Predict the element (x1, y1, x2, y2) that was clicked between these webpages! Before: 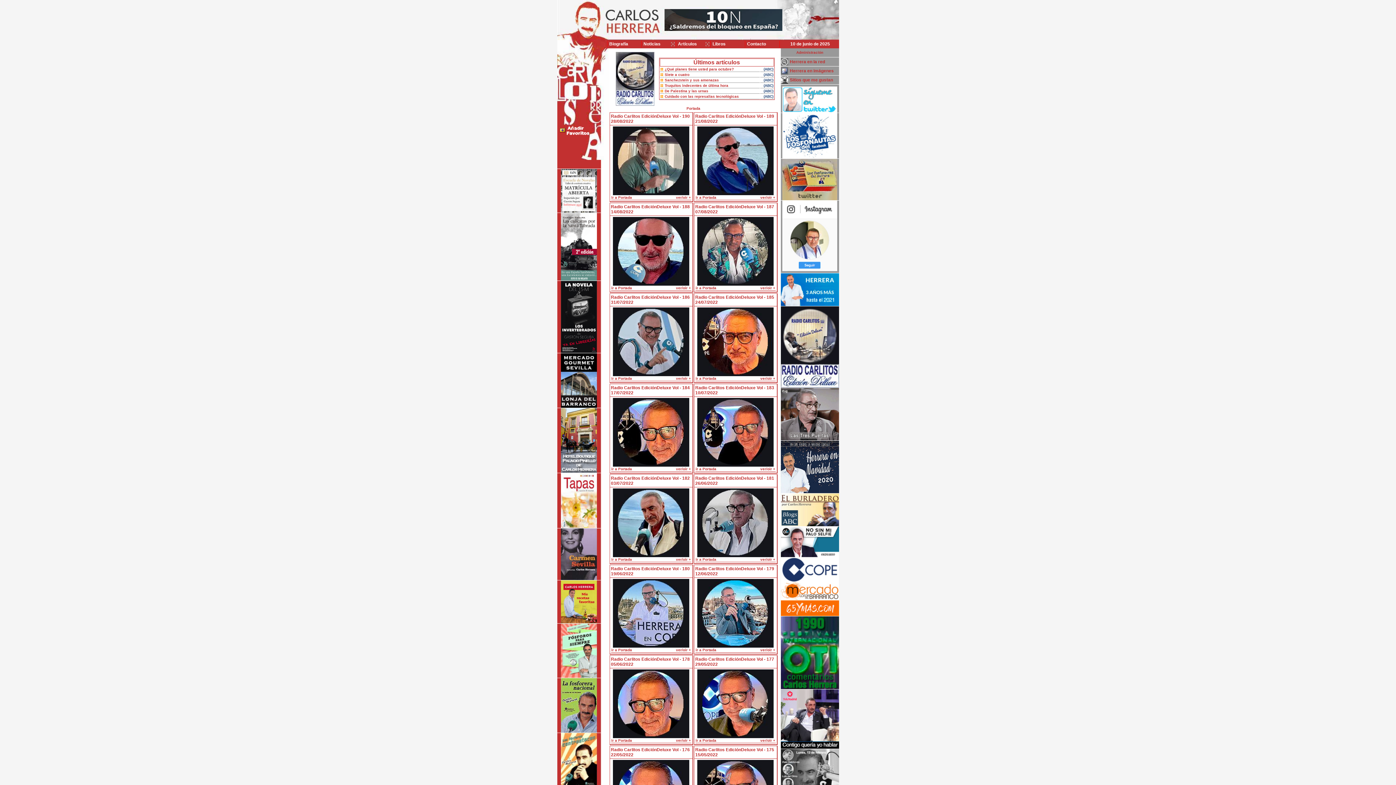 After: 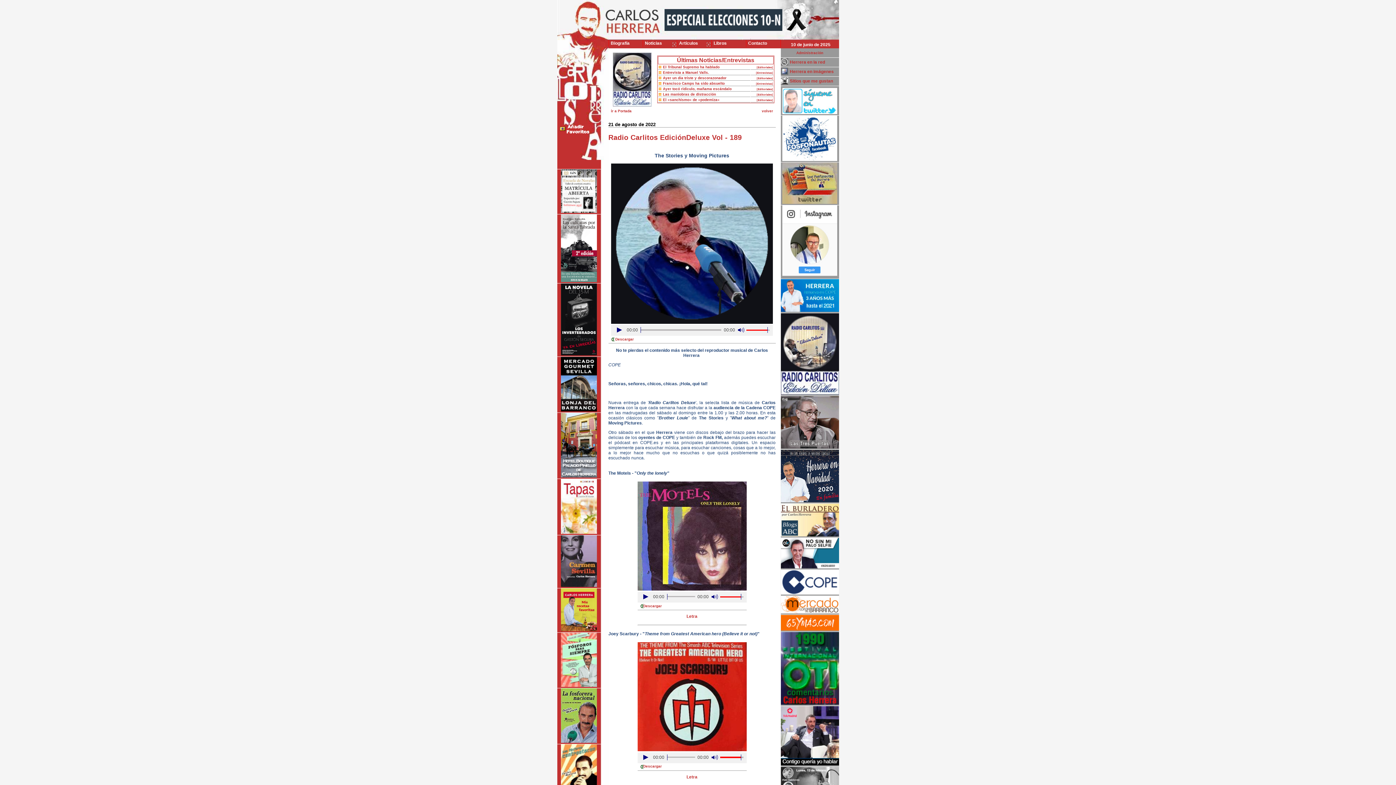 Action: bbox: (696, 158, 774, 163)